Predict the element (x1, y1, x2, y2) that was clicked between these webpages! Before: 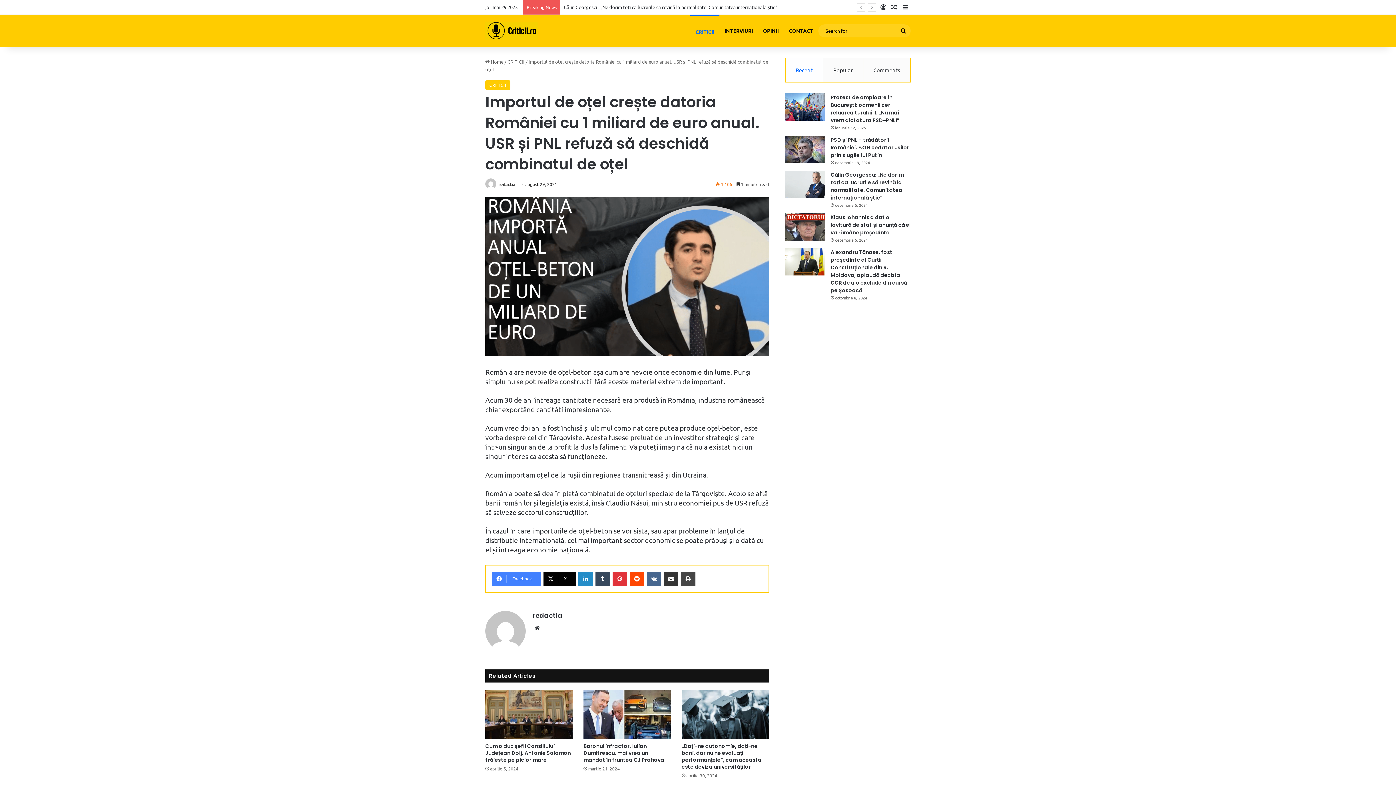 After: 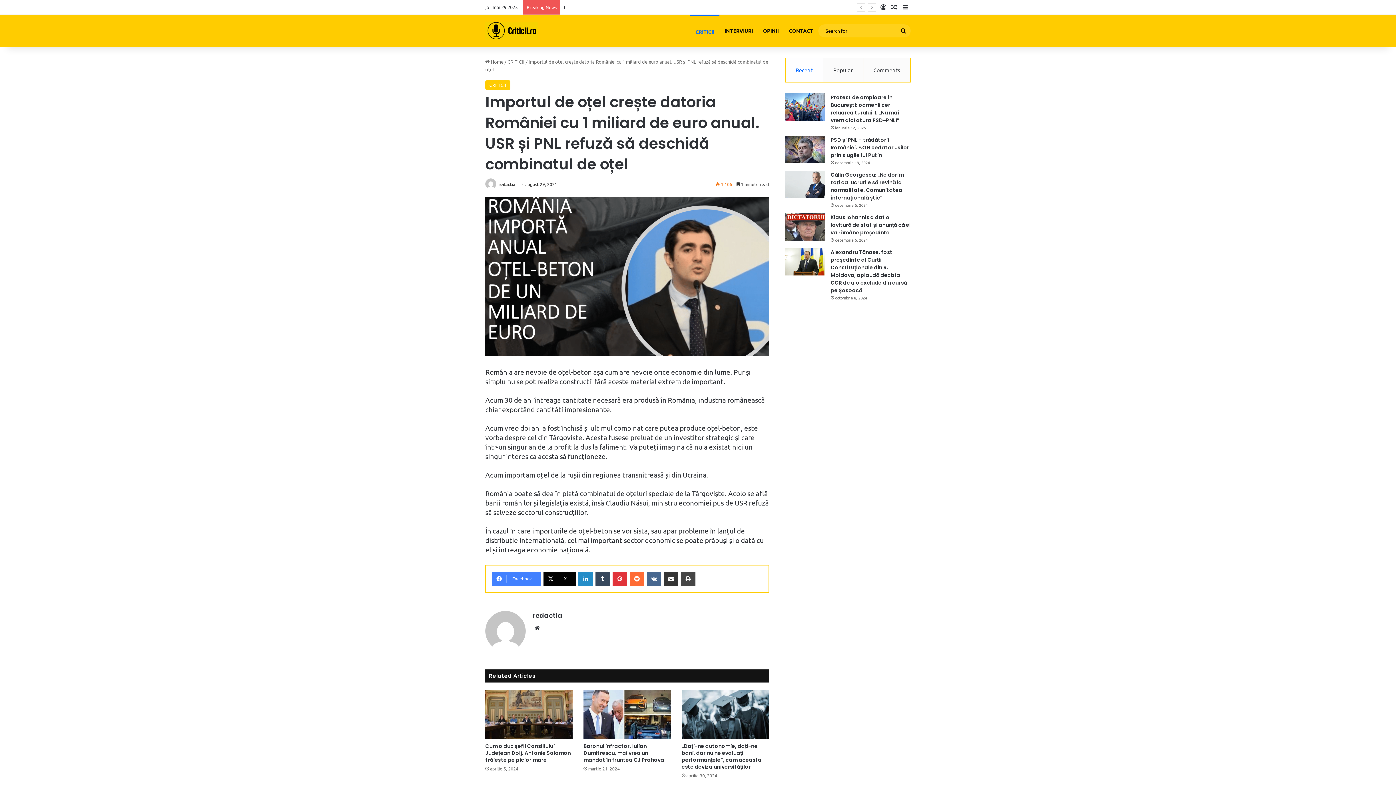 Action: label: Reddit bbox: (629, 572, 644, 586)